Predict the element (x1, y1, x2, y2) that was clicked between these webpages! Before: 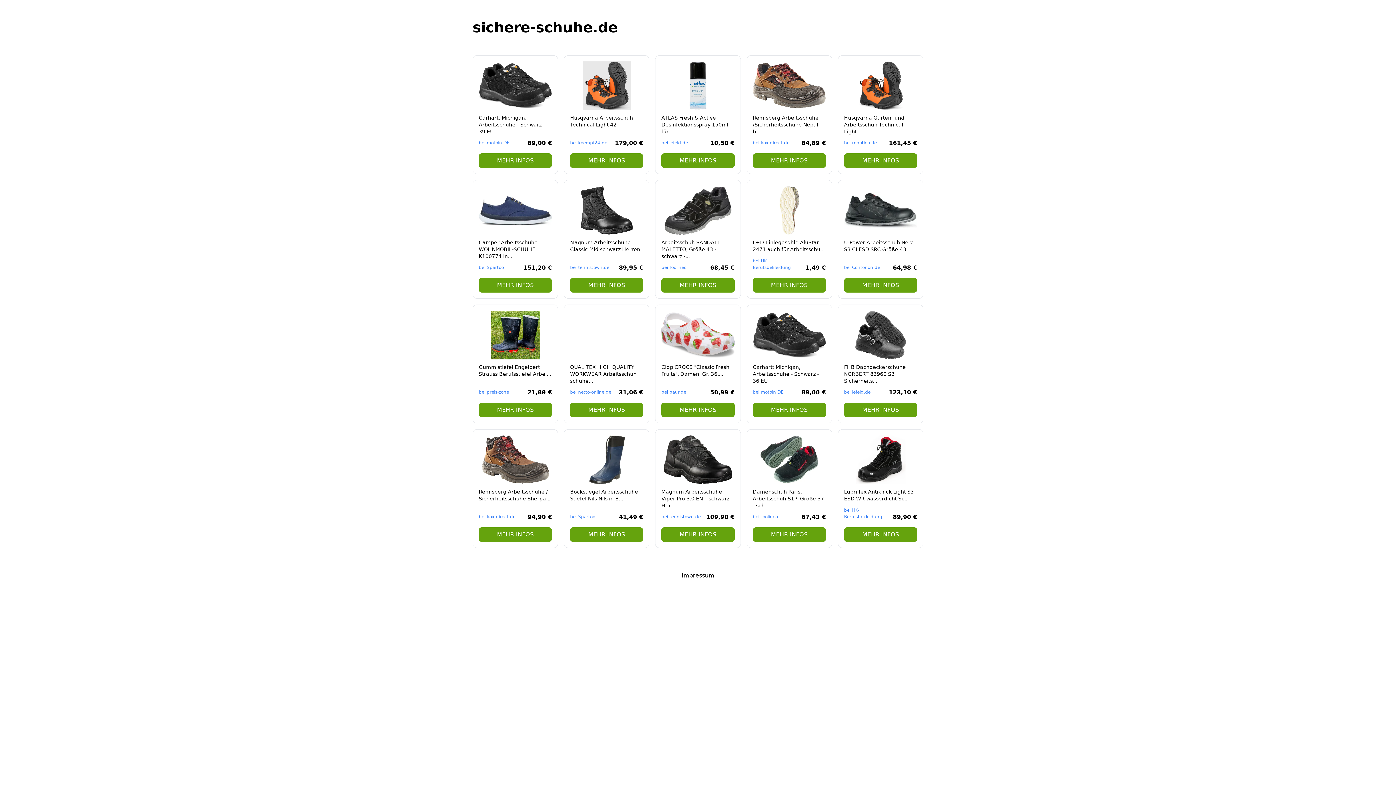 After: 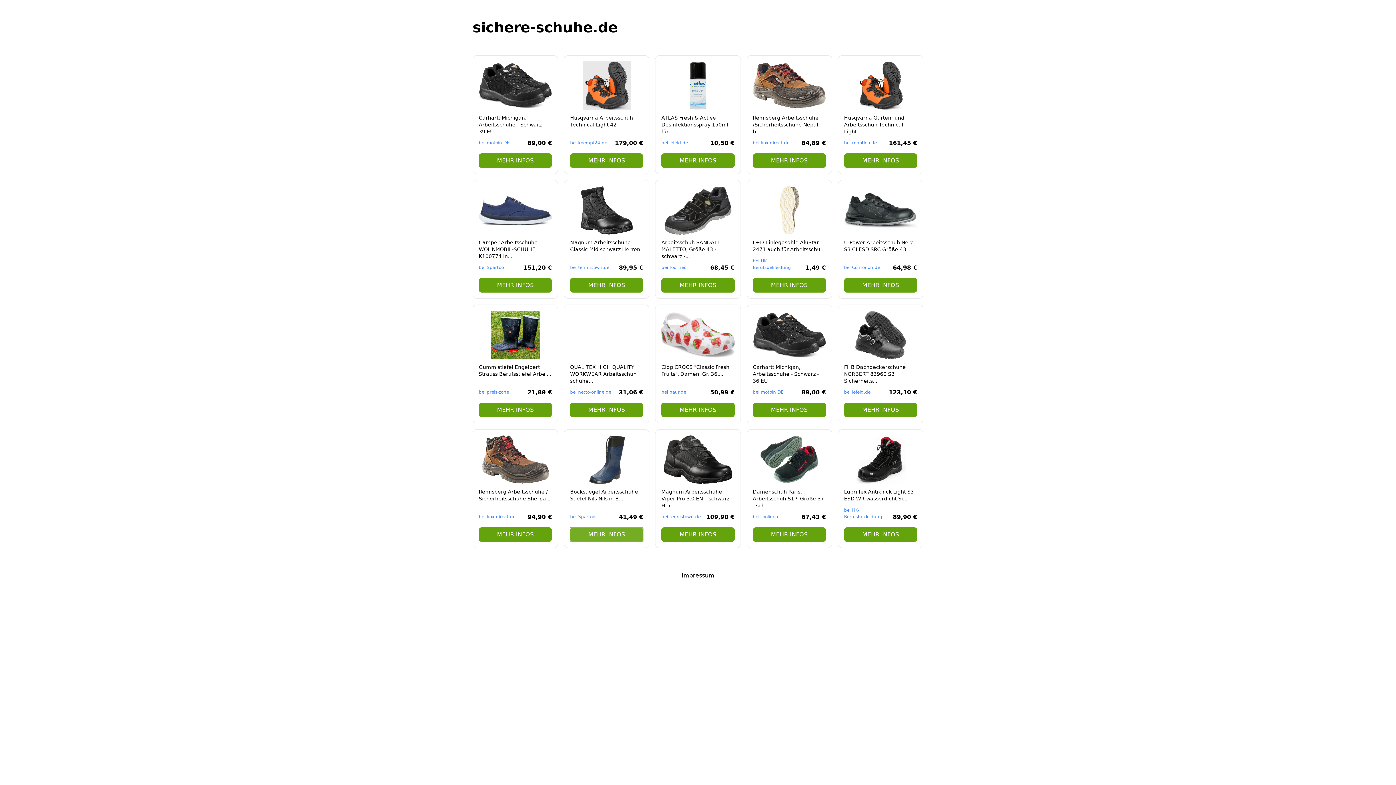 Action: bbox: (570, 527, 643, 542) label: MEHR INFOS